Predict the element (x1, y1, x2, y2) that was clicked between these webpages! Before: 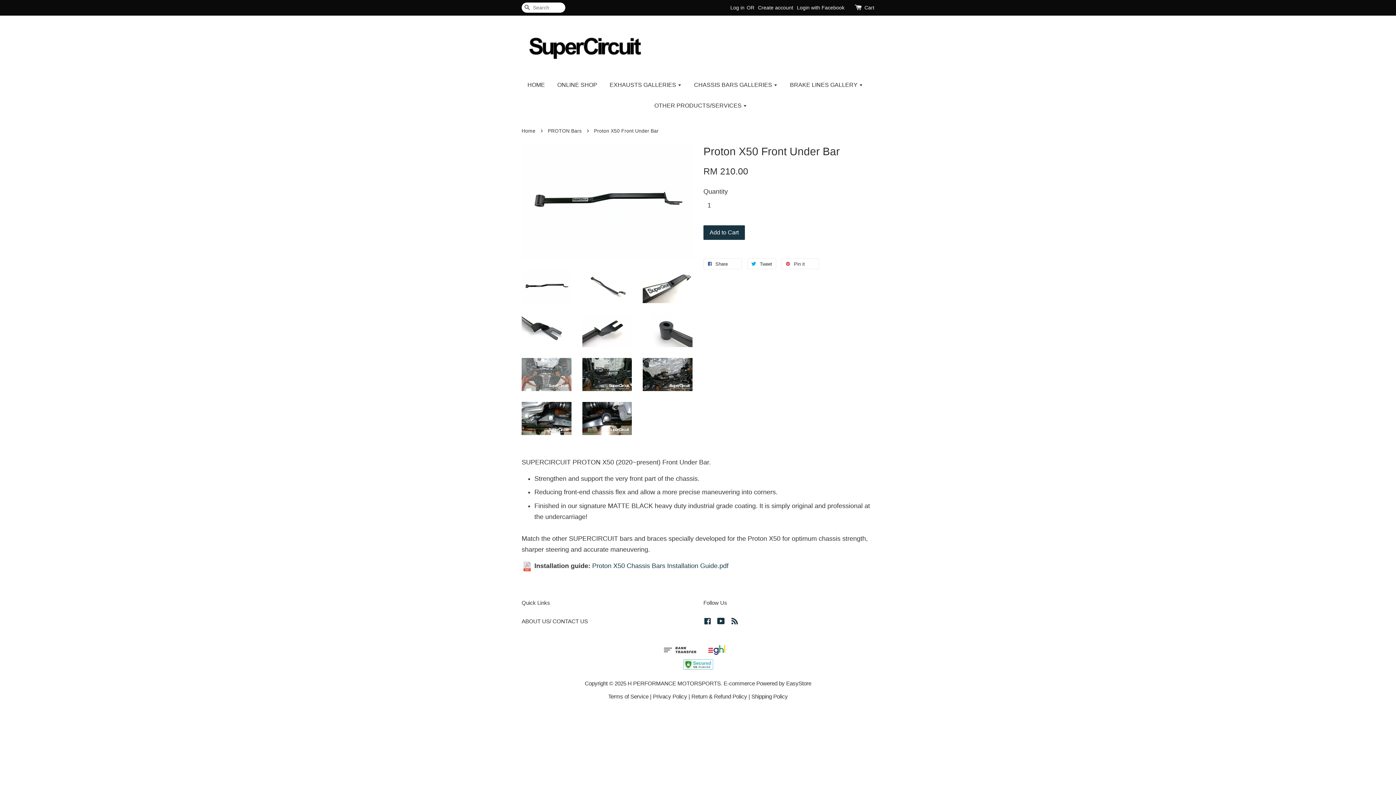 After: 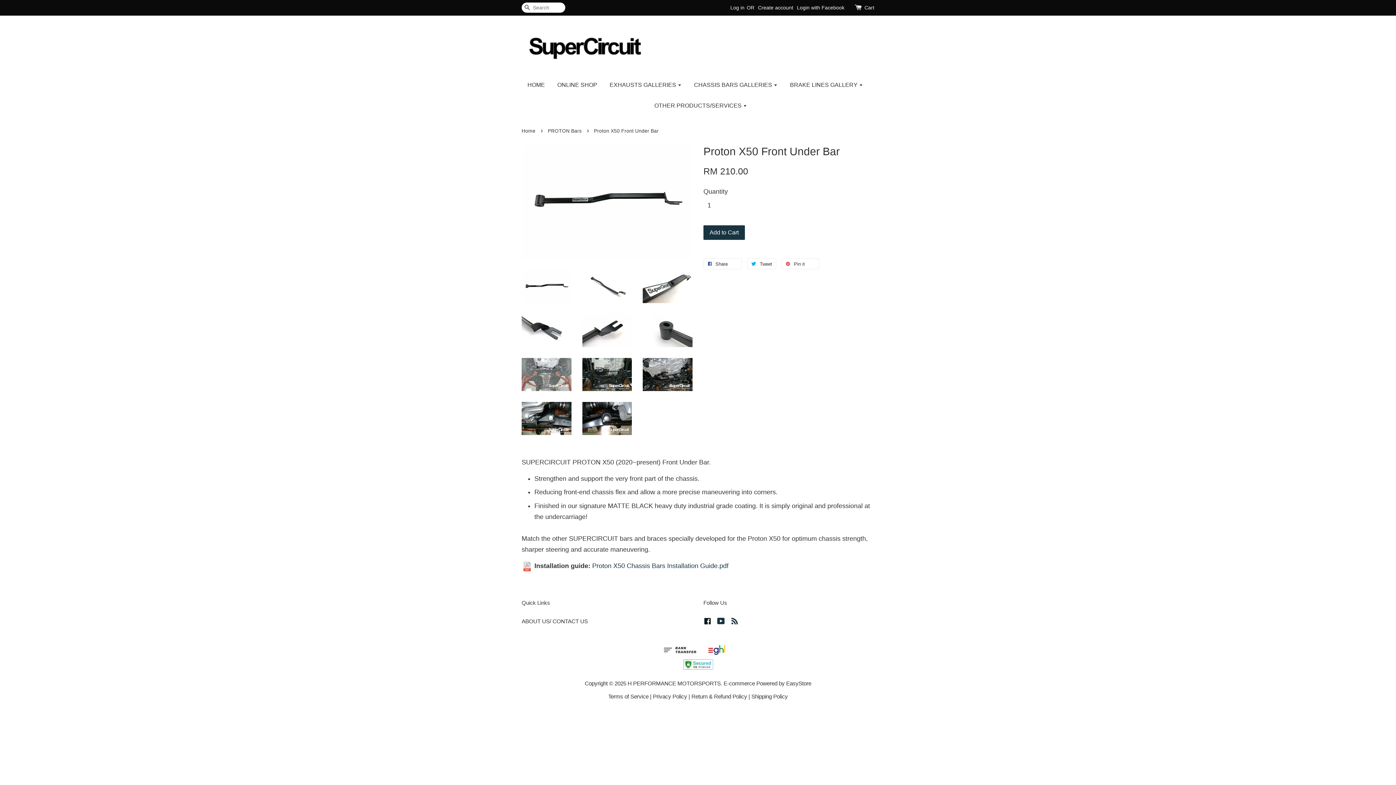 Action: label: Facebook bbox: (703, 619, 711, 625)